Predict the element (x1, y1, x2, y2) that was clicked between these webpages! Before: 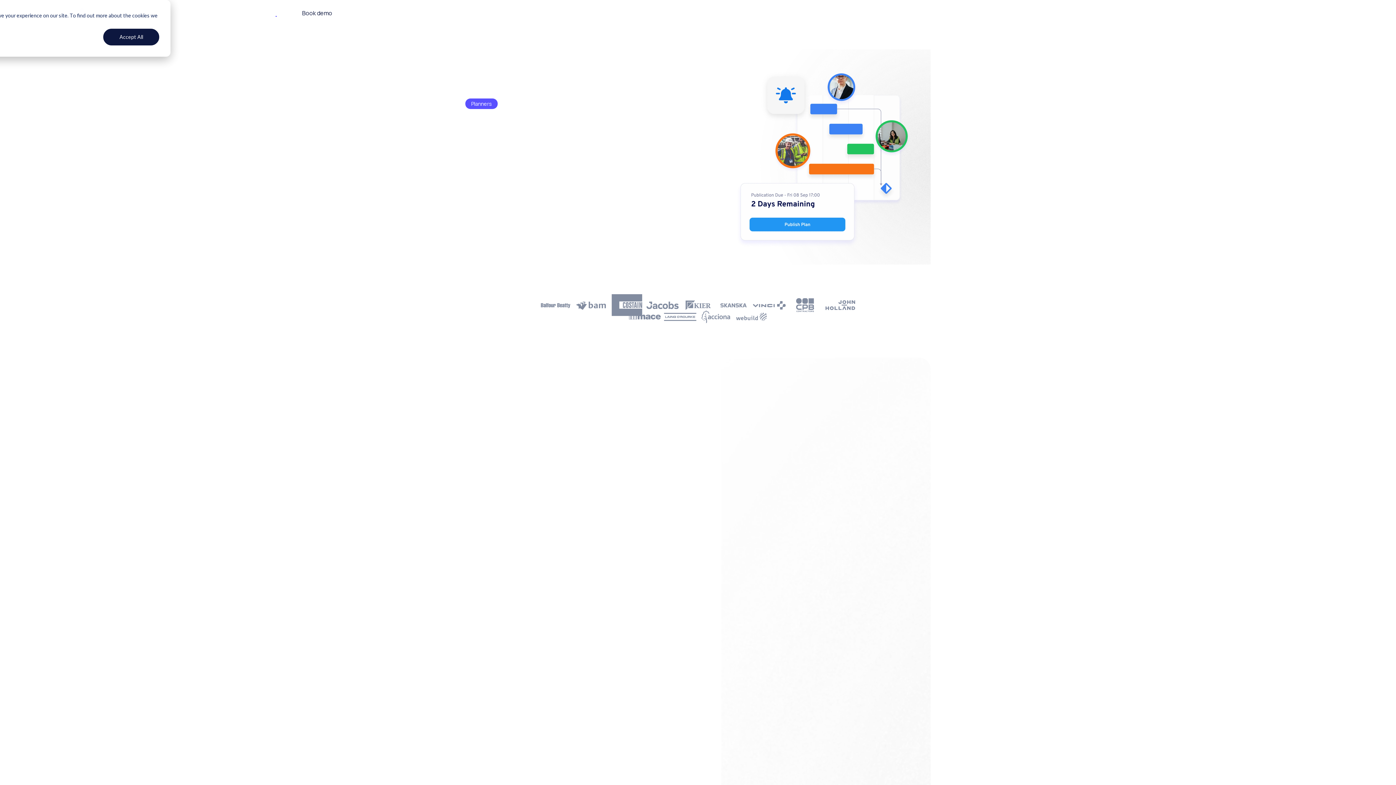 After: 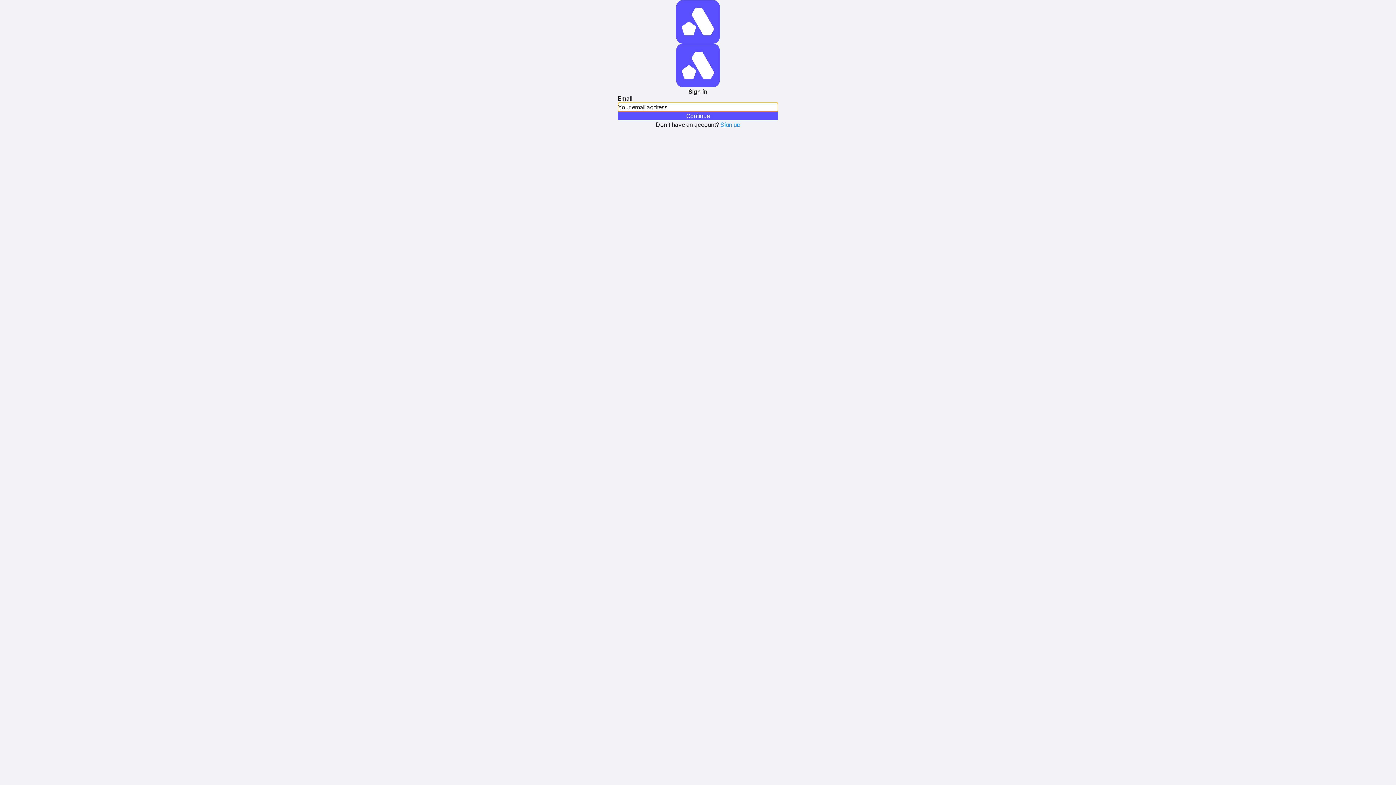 Action: label: Log In bbox: (275, 7, 296, 18)